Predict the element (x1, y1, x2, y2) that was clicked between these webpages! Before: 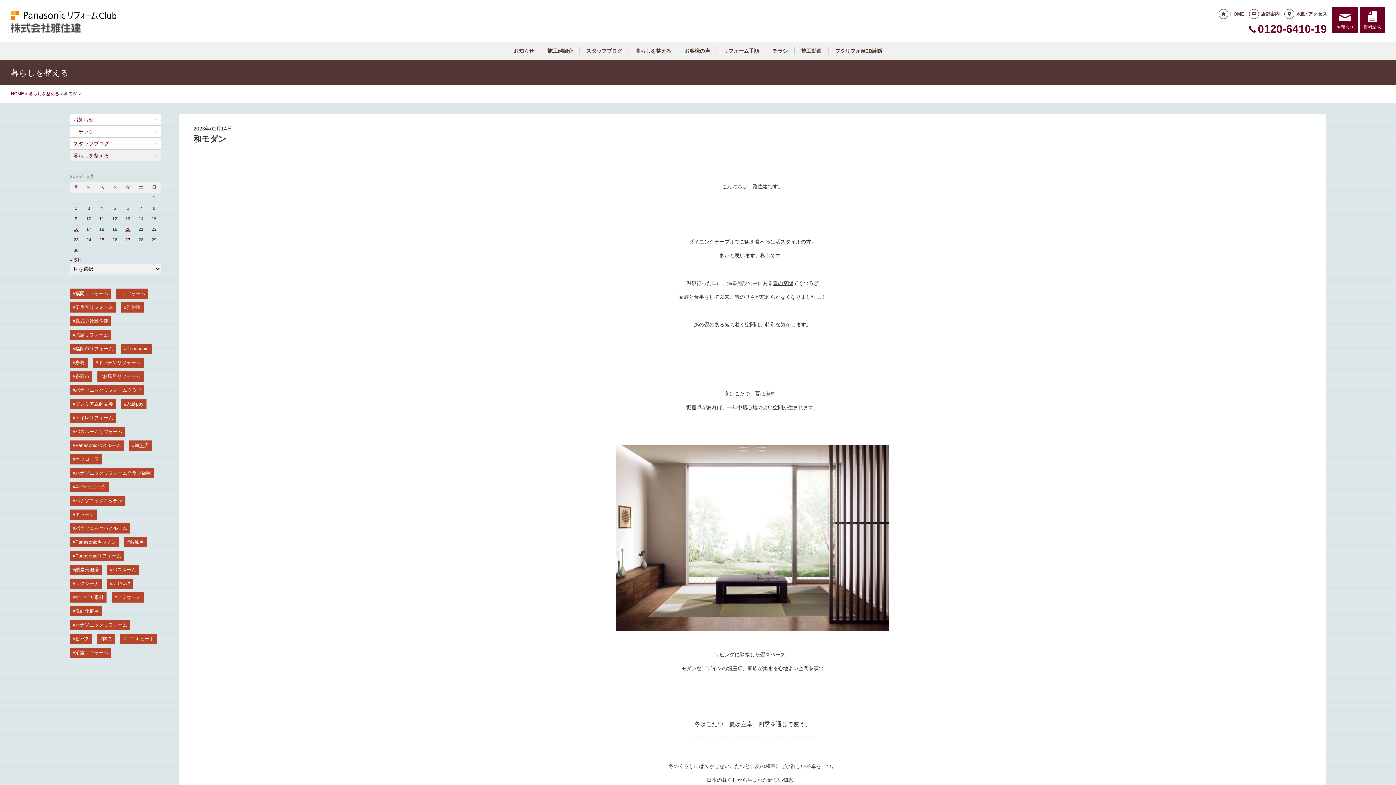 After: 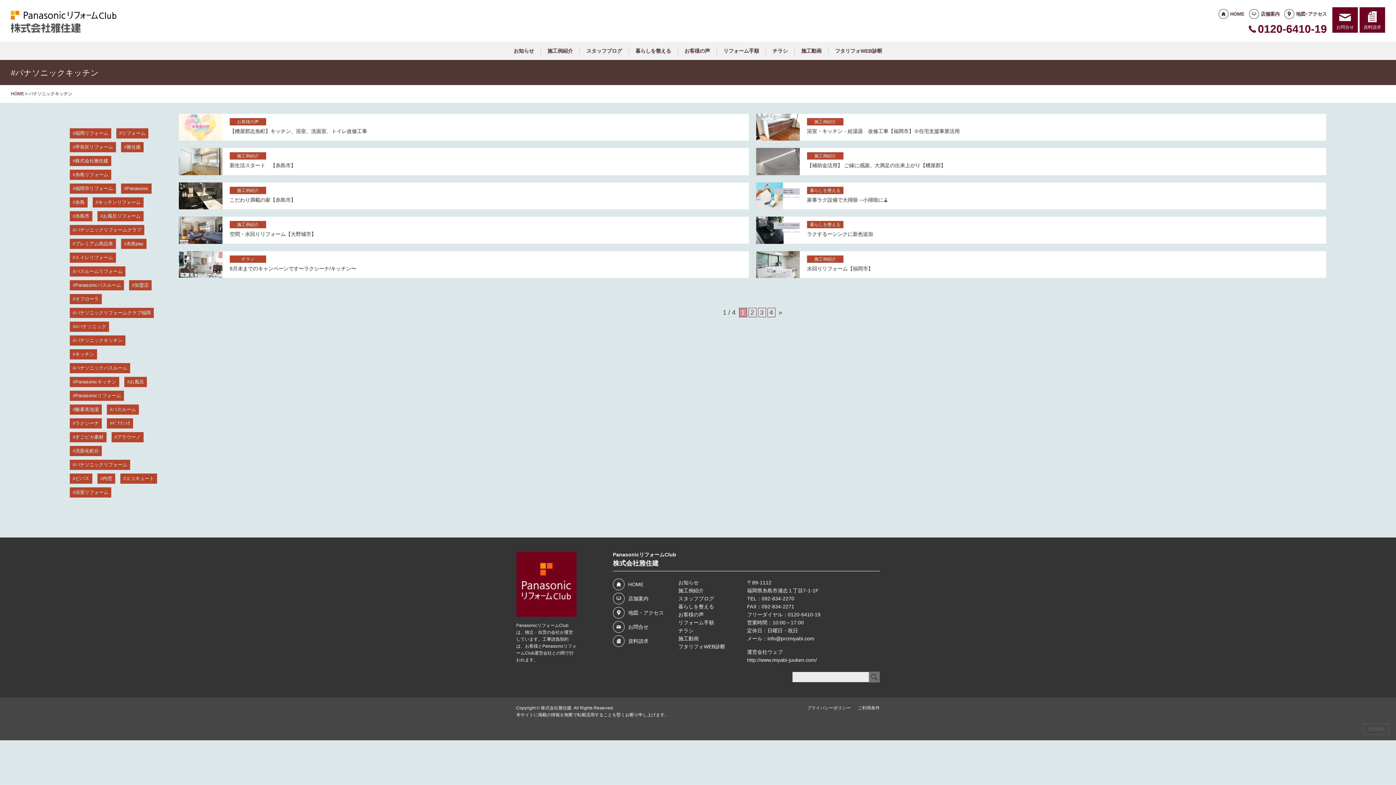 Action: label: パナソニックキッチン (38個の項目) bbox: (69, 496, 125, 506)